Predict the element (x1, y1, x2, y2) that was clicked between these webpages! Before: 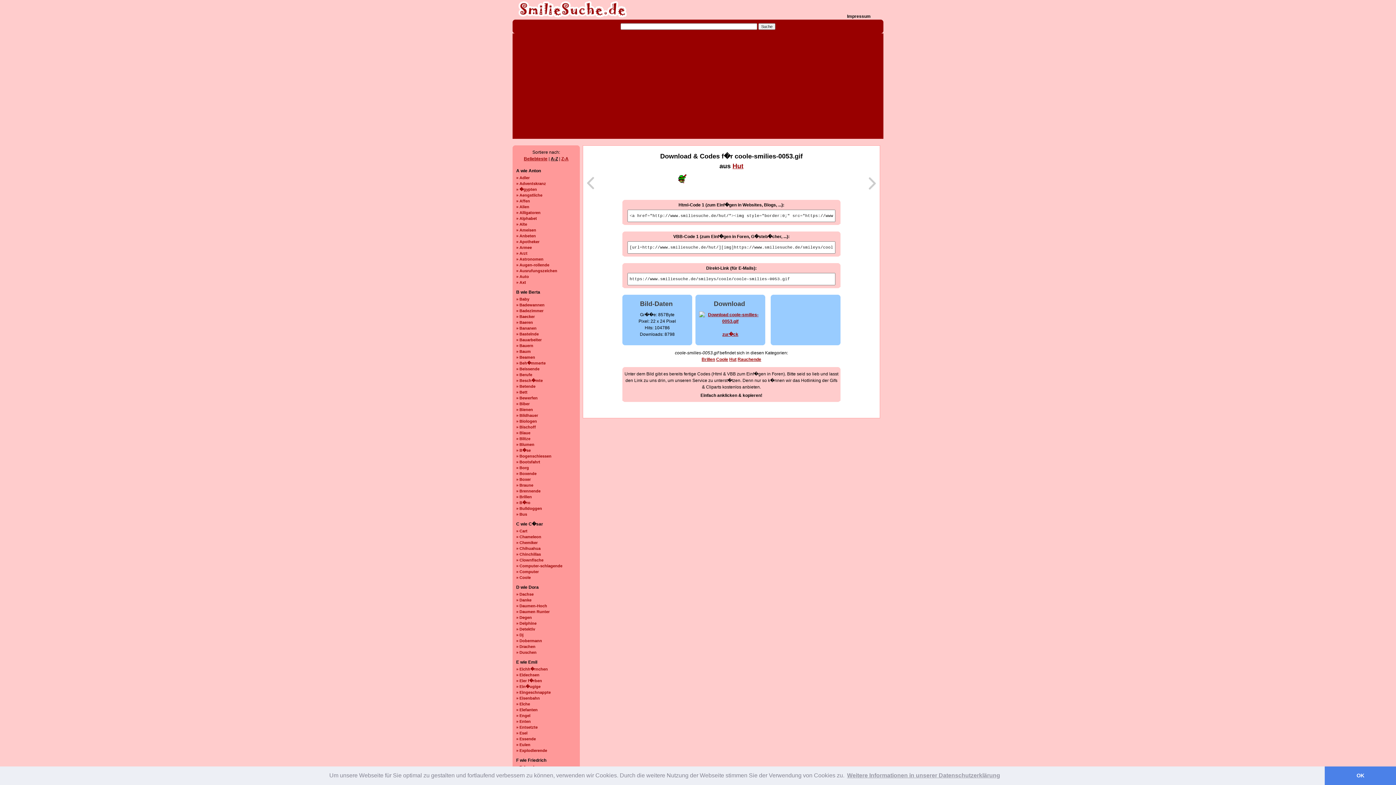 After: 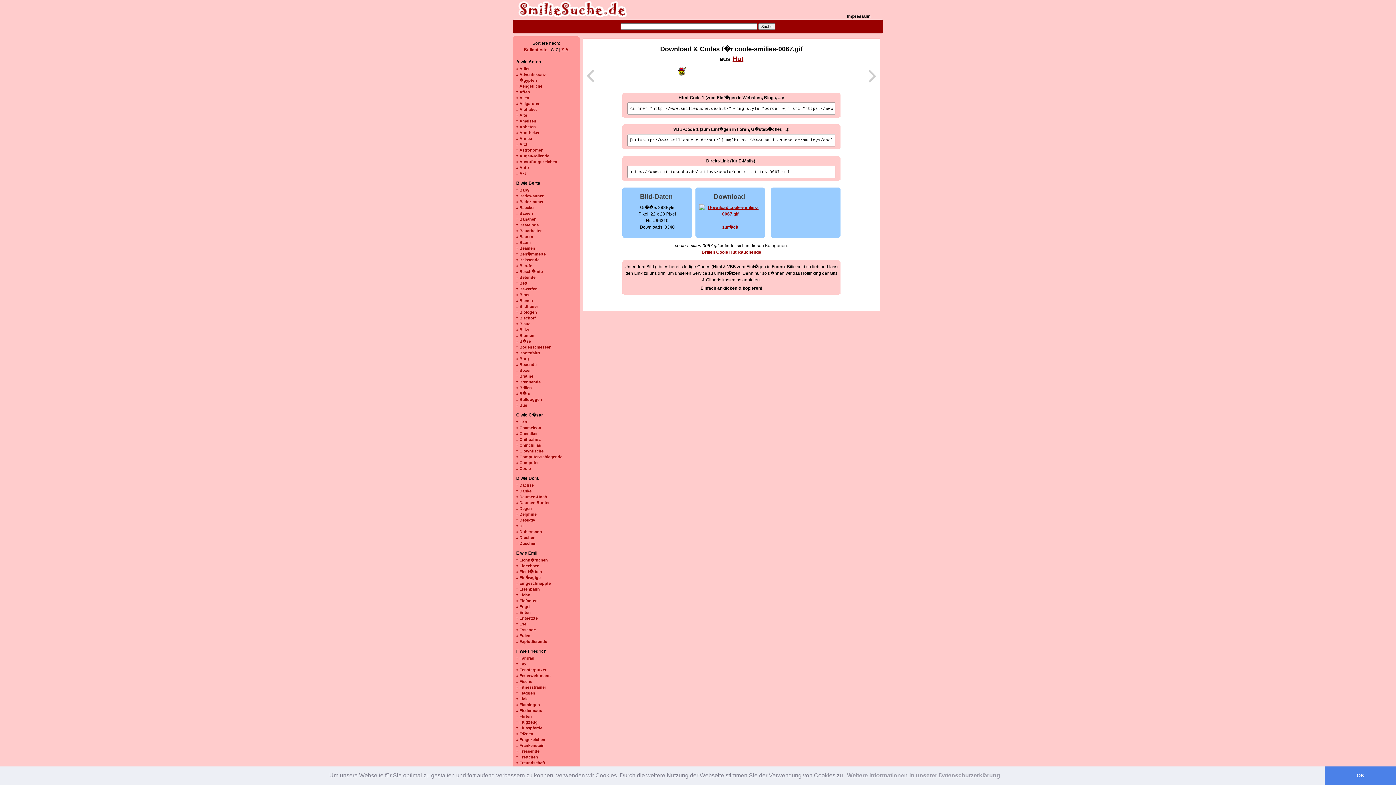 Action: bbox: (868, 174, 877, 191)